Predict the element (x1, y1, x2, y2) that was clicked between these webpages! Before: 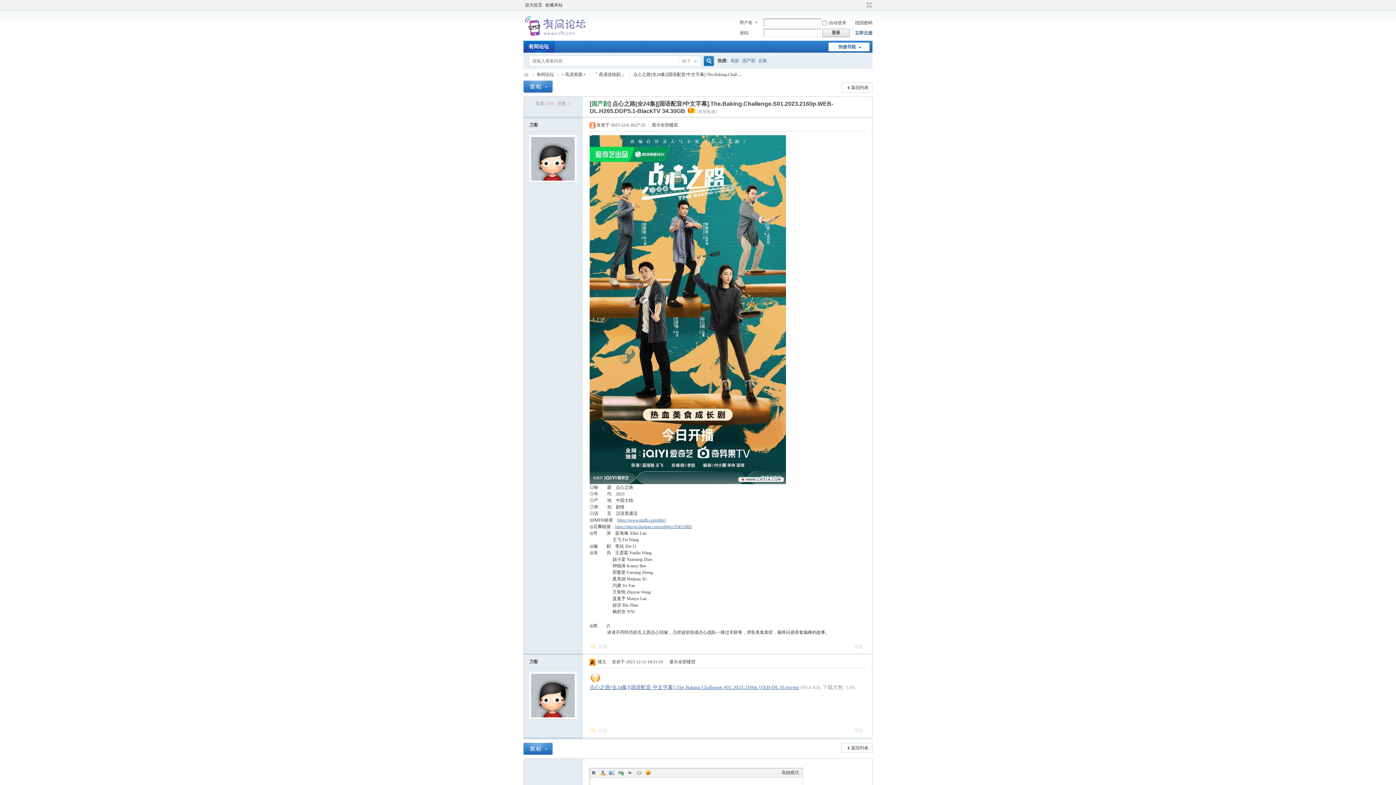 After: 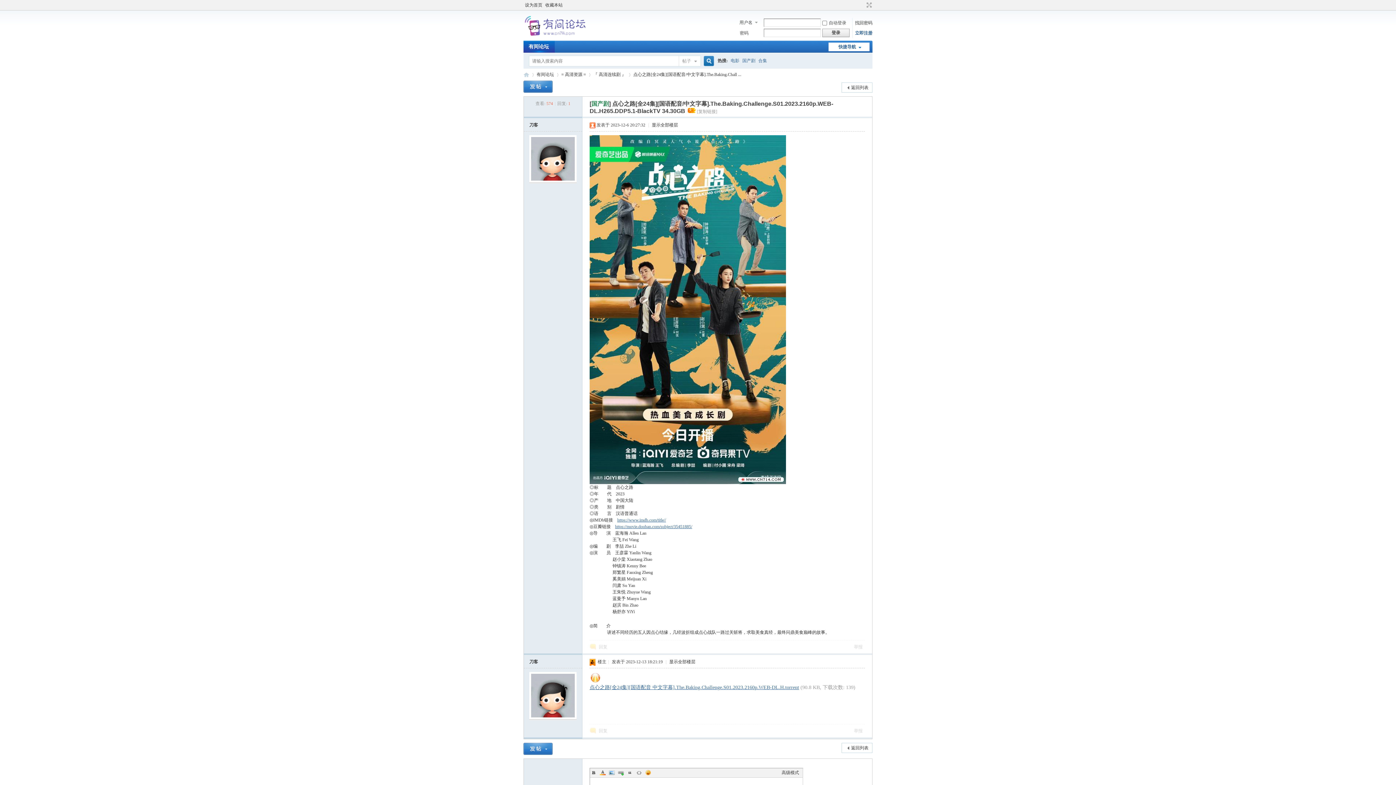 Action: bbox: (828, 42, 869, 51) label: 快捷导航